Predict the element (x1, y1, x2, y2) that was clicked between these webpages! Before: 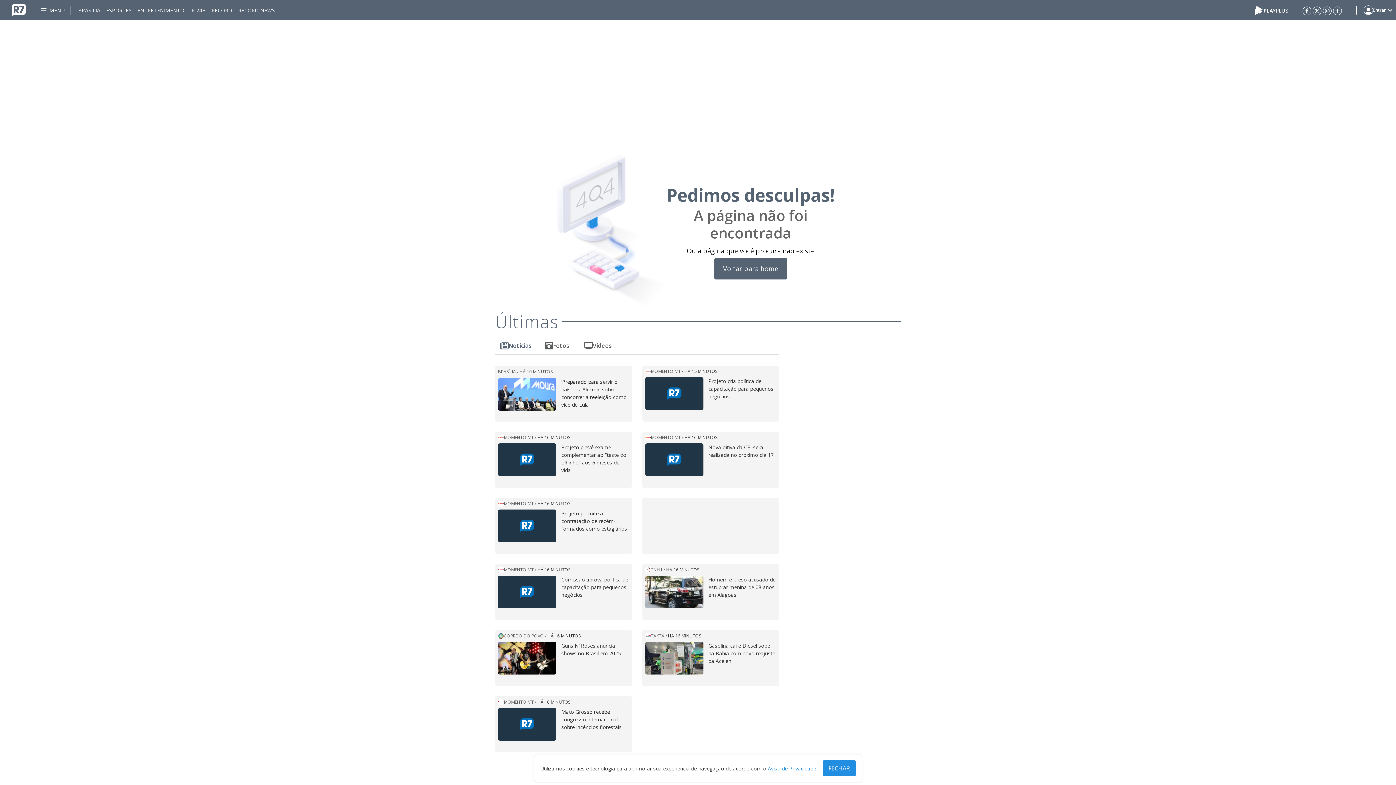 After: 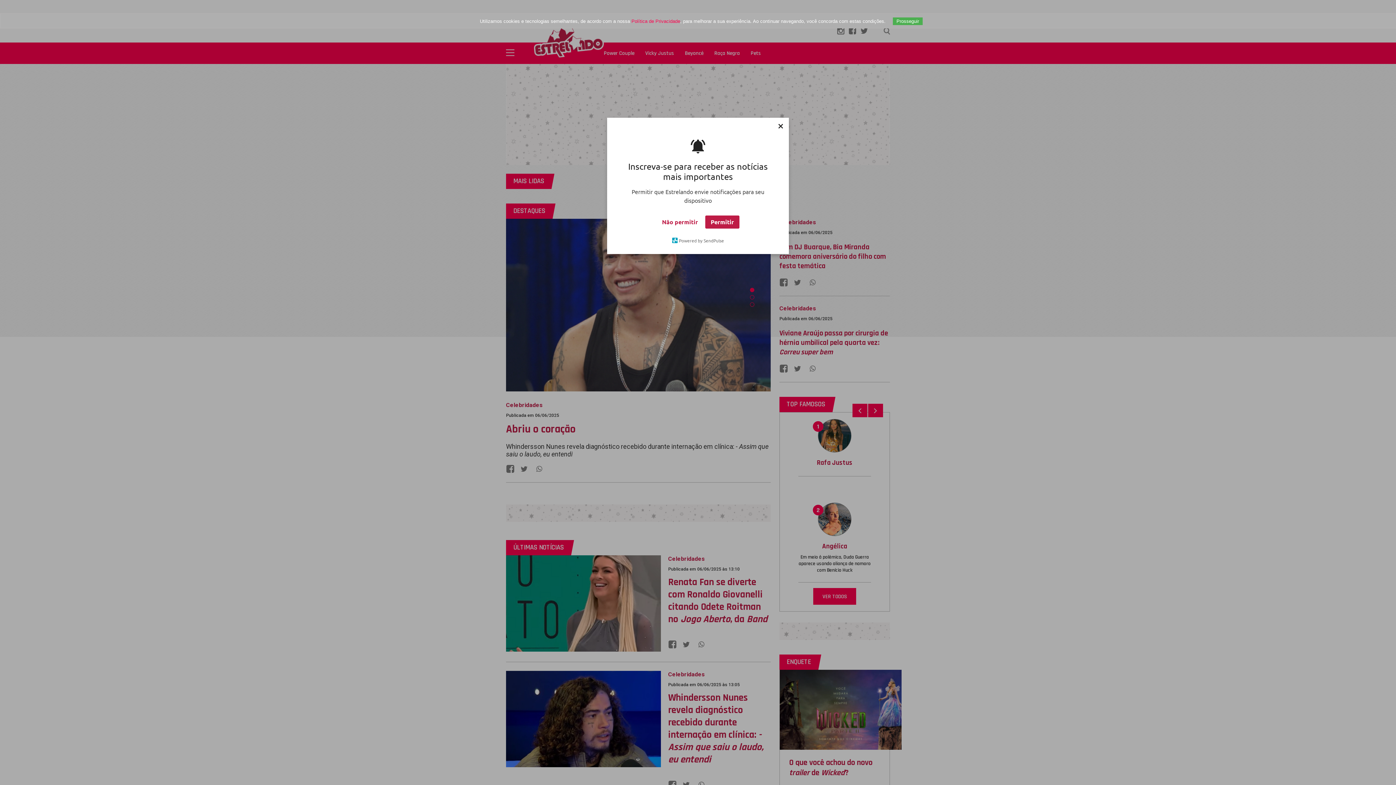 Action: bbox: (563, 645, 588, 652) label: Estrelando